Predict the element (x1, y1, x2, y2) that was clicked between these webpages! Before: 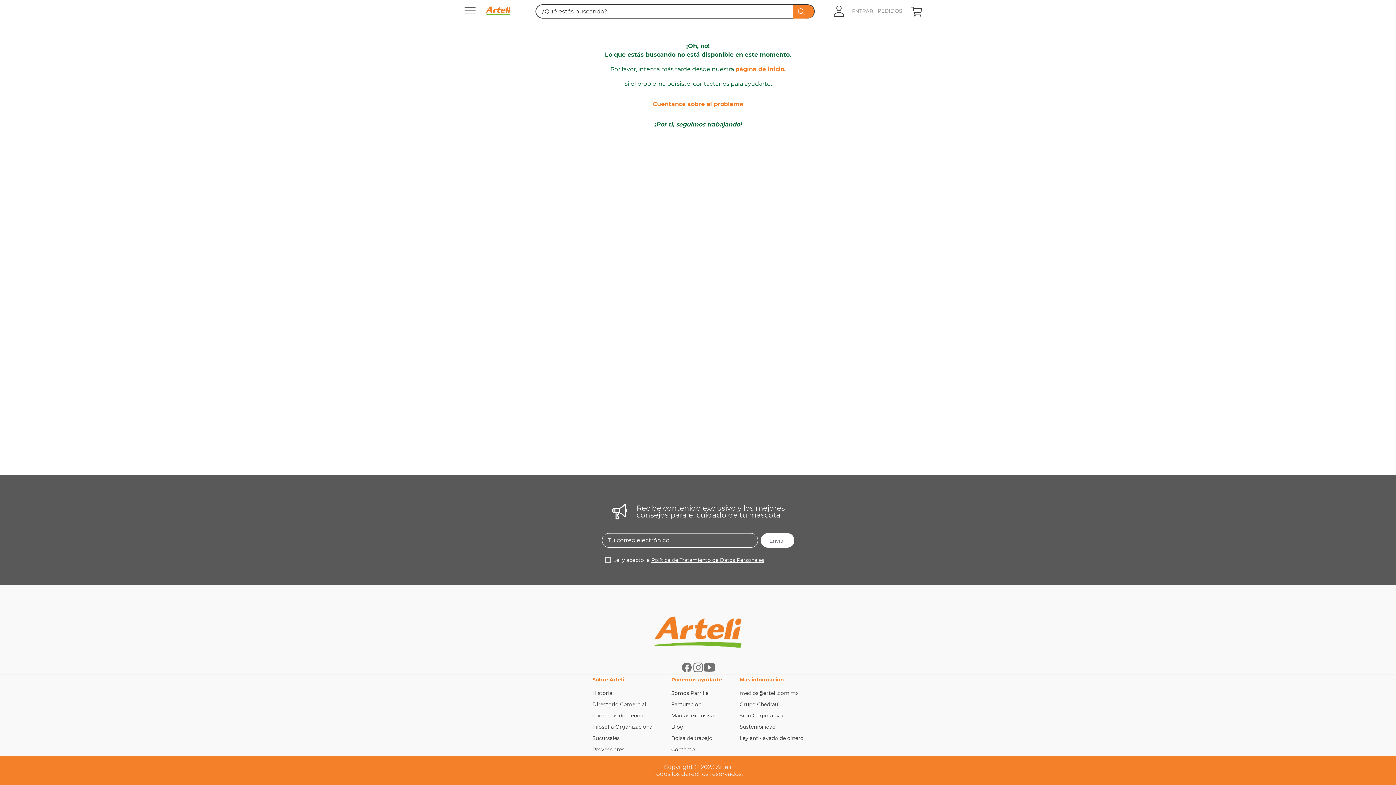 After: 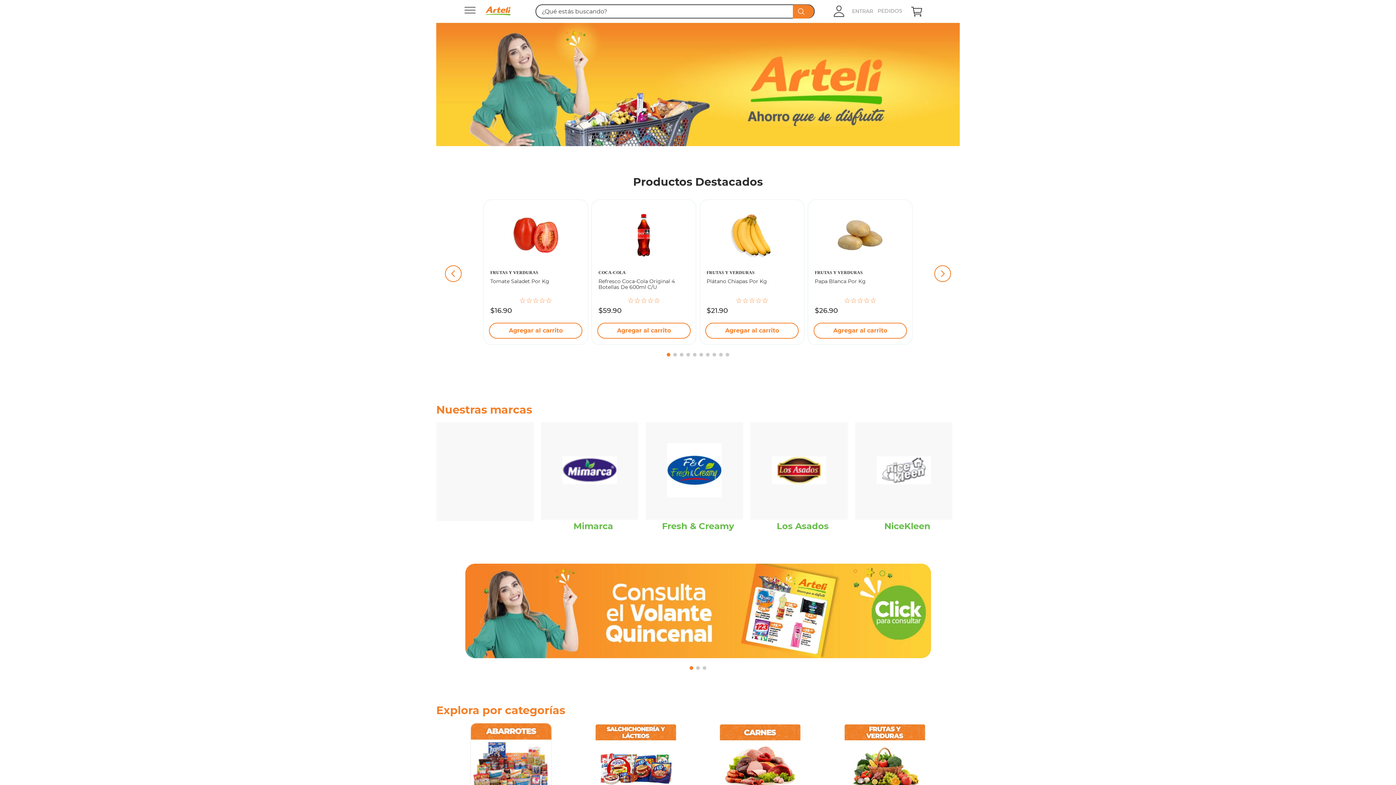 Action: bbox: (474, 5, 521, 21)